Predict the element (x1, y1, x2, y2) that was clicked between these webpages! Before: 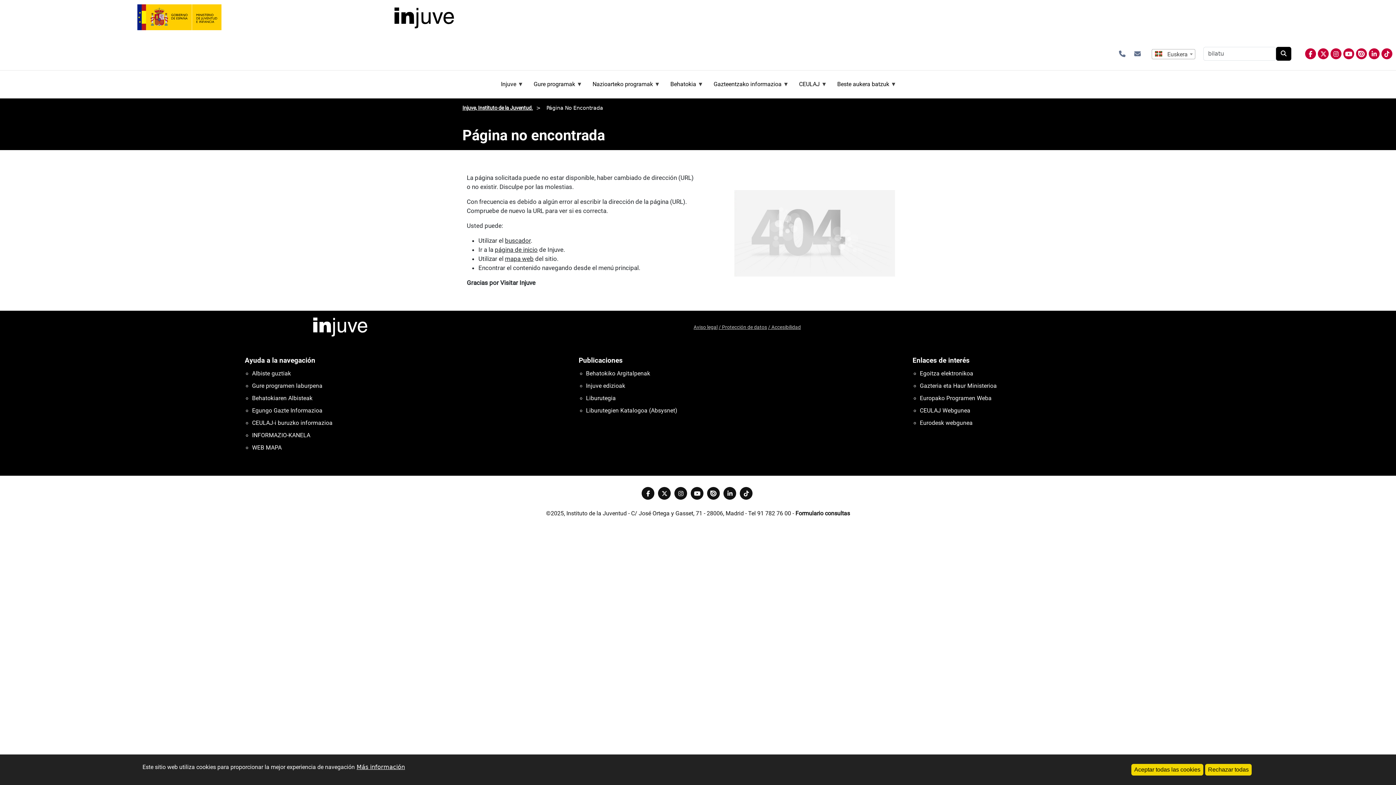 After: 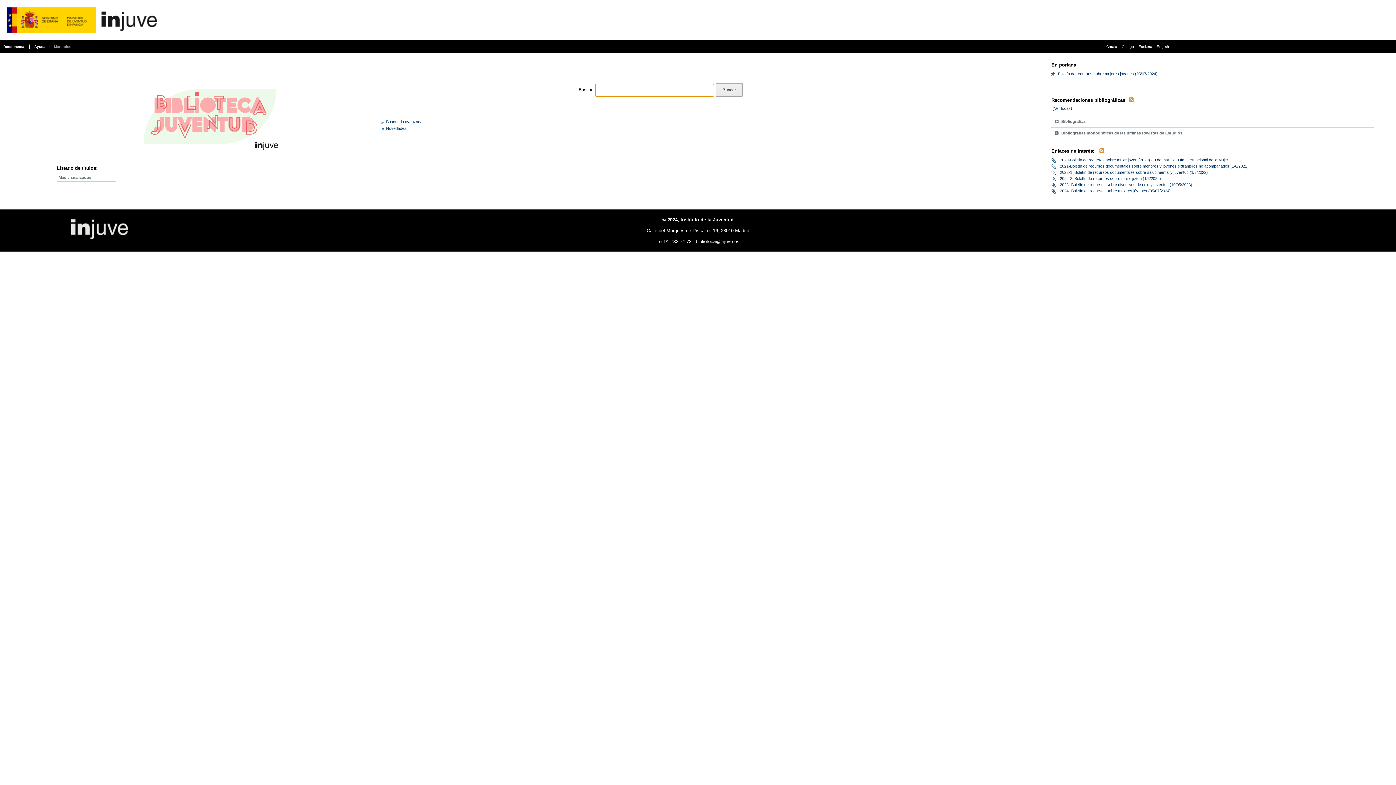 Action: bbox: (586, 404, 891, 417) label: Liburutegien Katalogoa (Absysnet)